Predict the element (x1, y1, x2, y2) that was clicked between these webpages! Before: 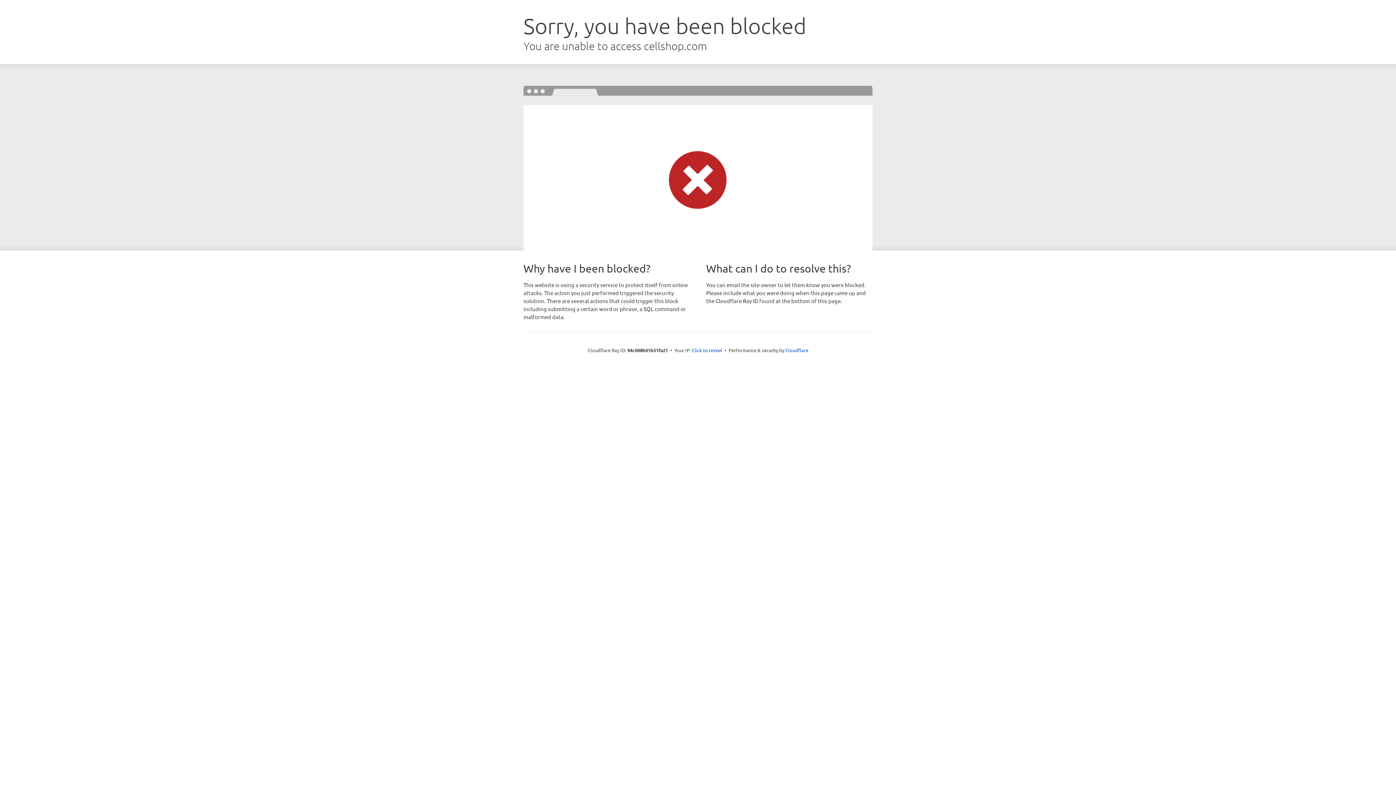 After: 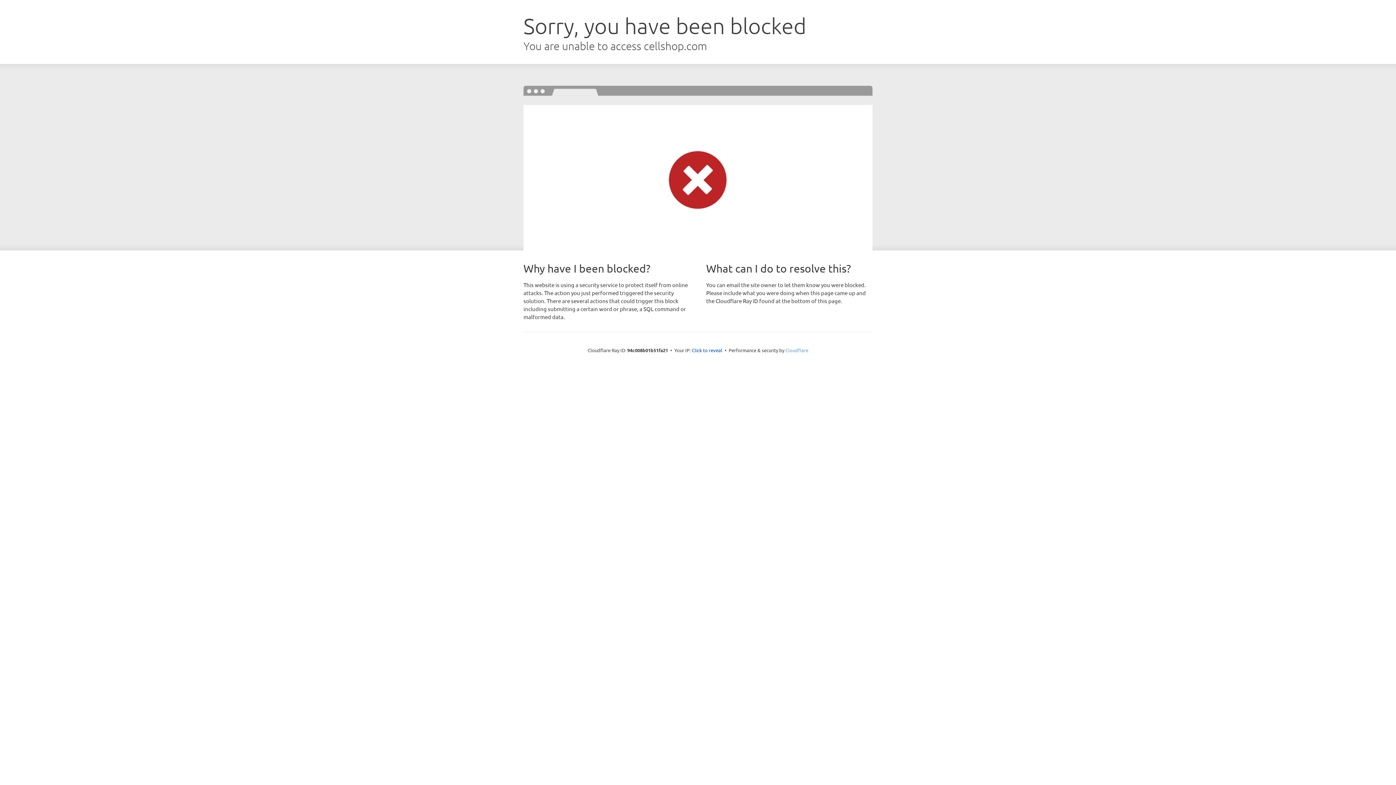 Action: label: Cloudflare bbox: (785, 347, 808, 353)